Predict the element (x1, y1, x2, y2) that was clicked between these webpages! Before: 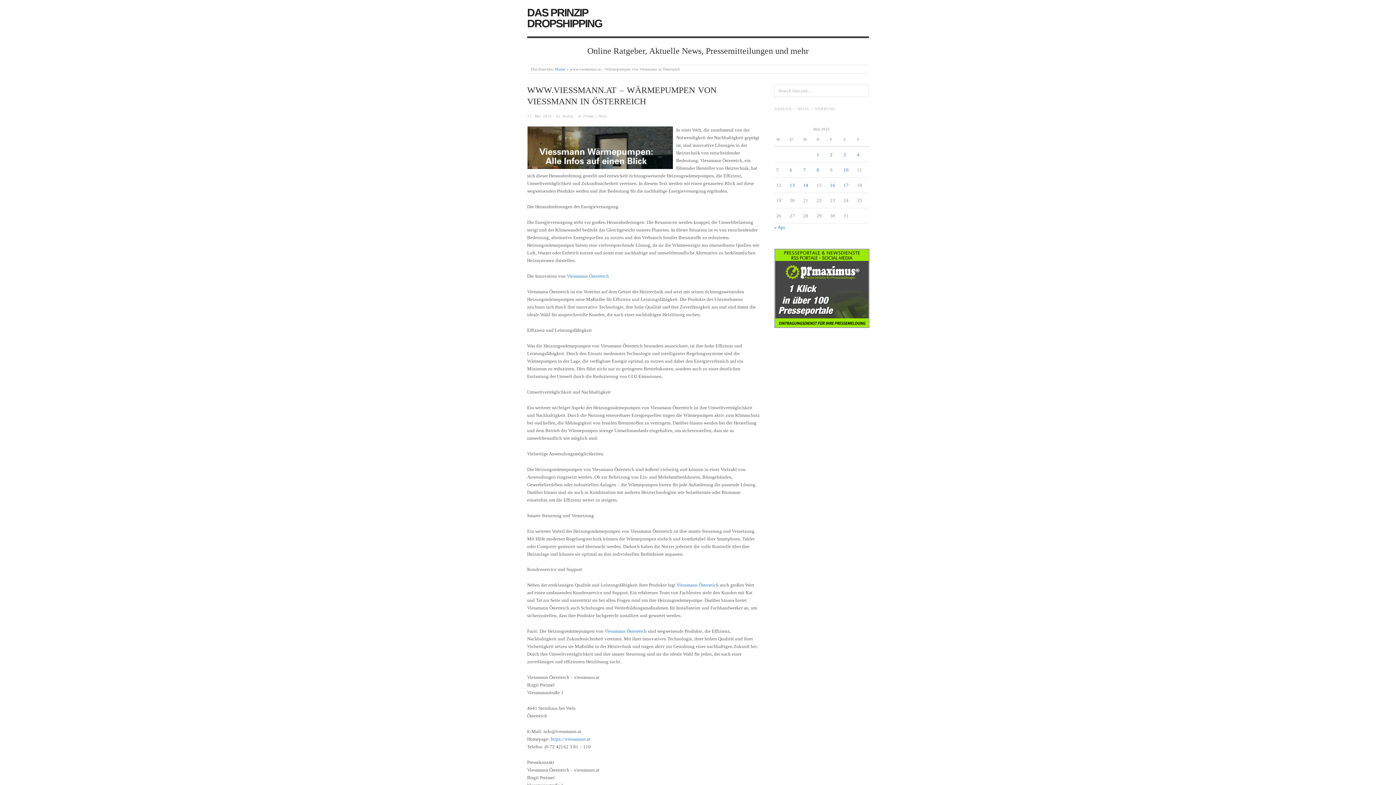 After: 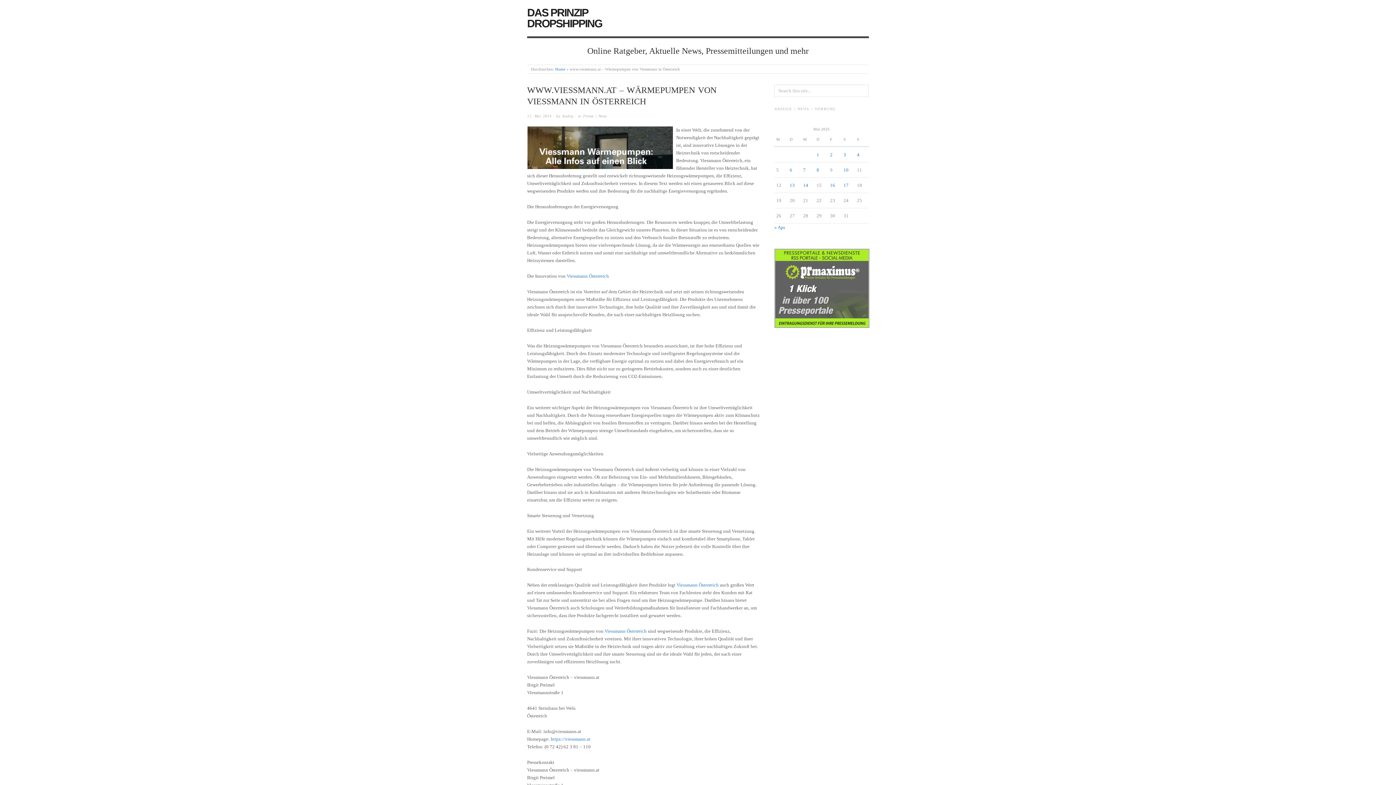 Action: bbox: (774, 285, 869, 290)